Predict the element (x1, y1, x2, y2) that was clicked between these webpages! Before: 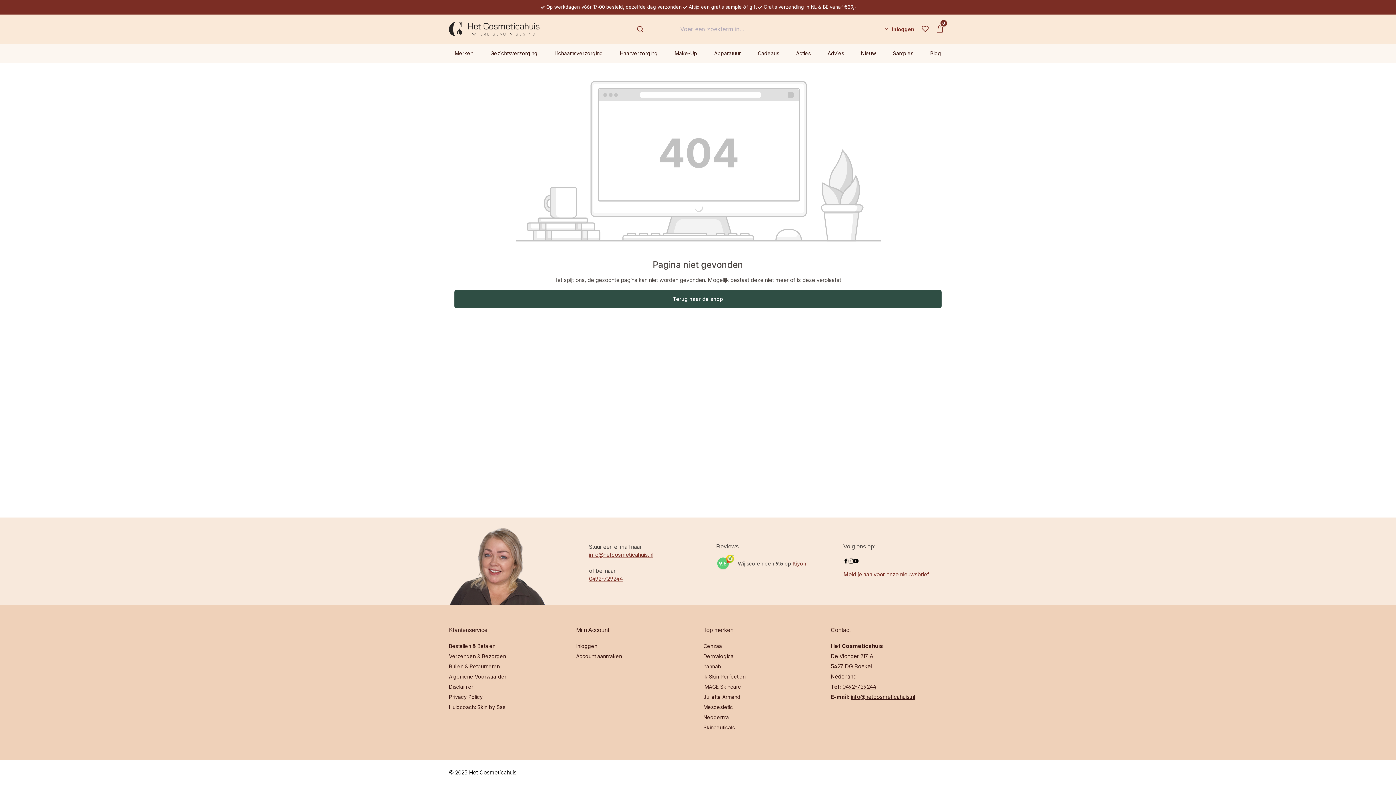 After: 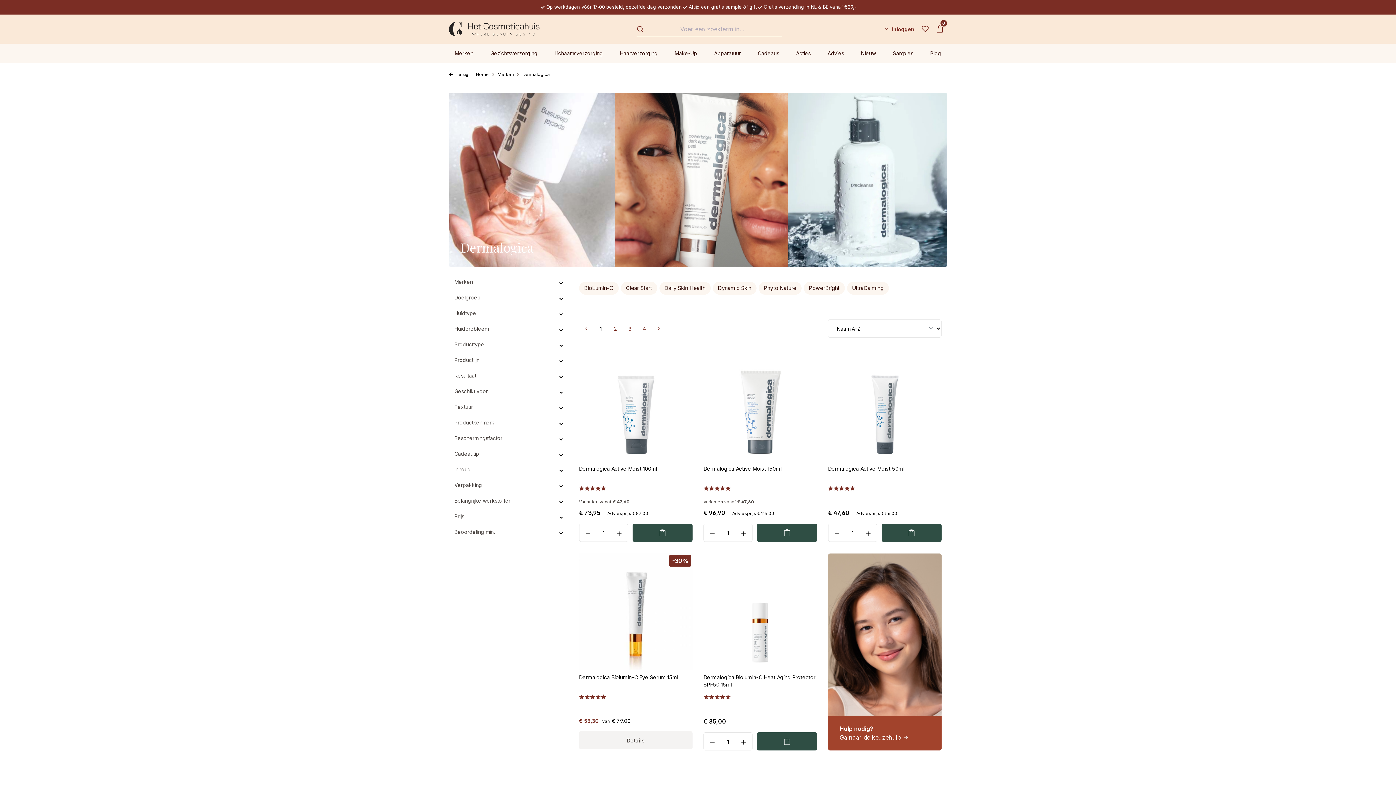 Action: label: Dermalogica bbox: (703, 653, 733, 659)